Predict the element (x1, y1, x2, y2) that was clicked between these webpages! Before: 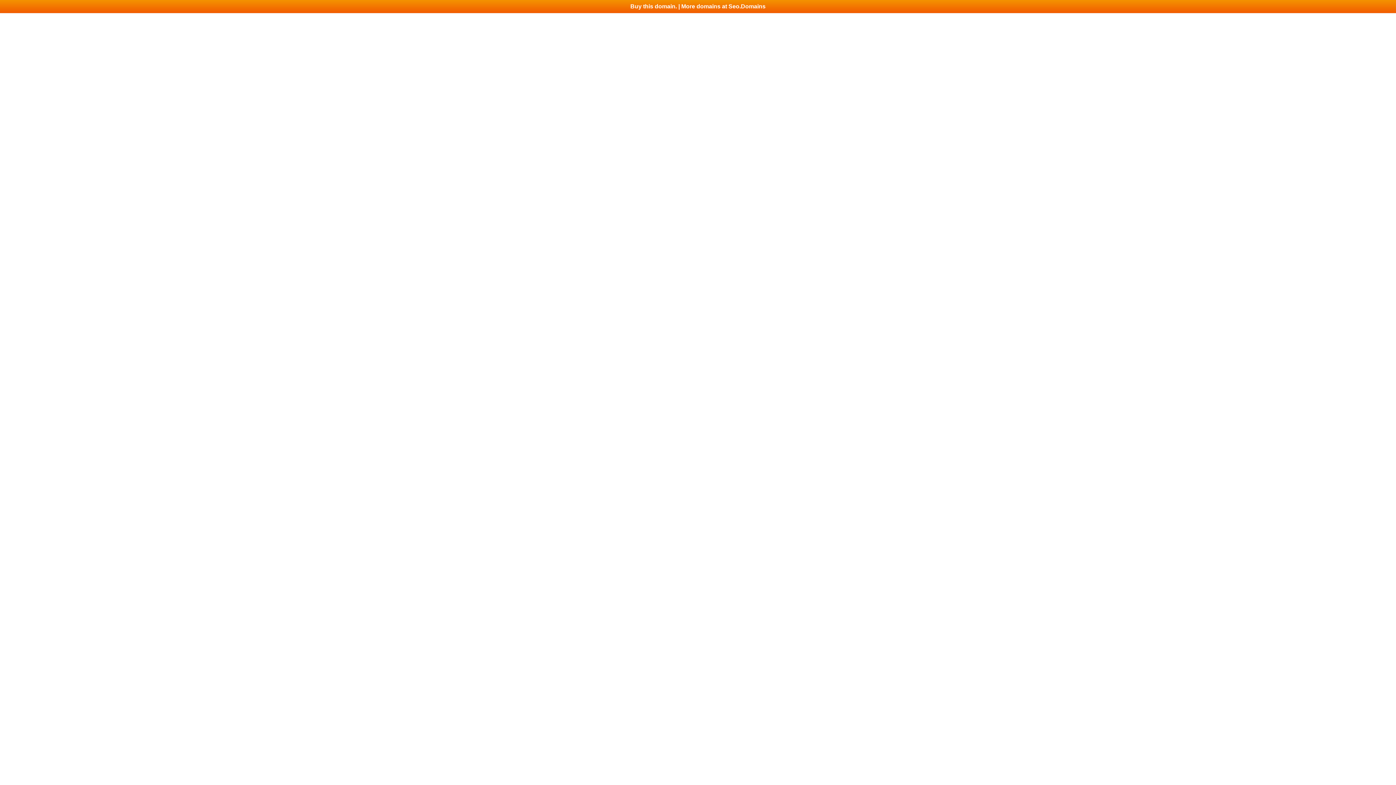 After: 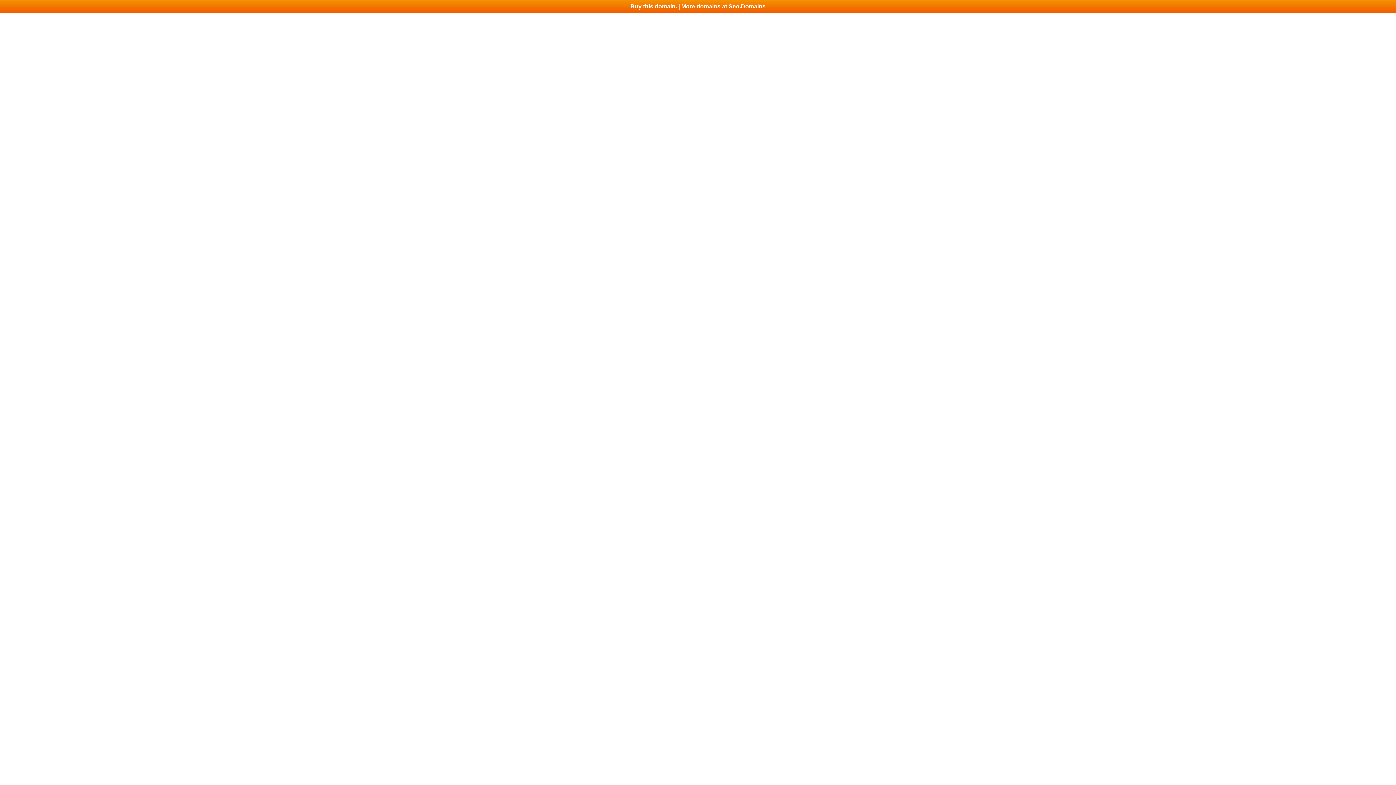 Action: bbox: (0, 0, 1396, 13) label: Buy this domain. | More domains at Seo.Domains